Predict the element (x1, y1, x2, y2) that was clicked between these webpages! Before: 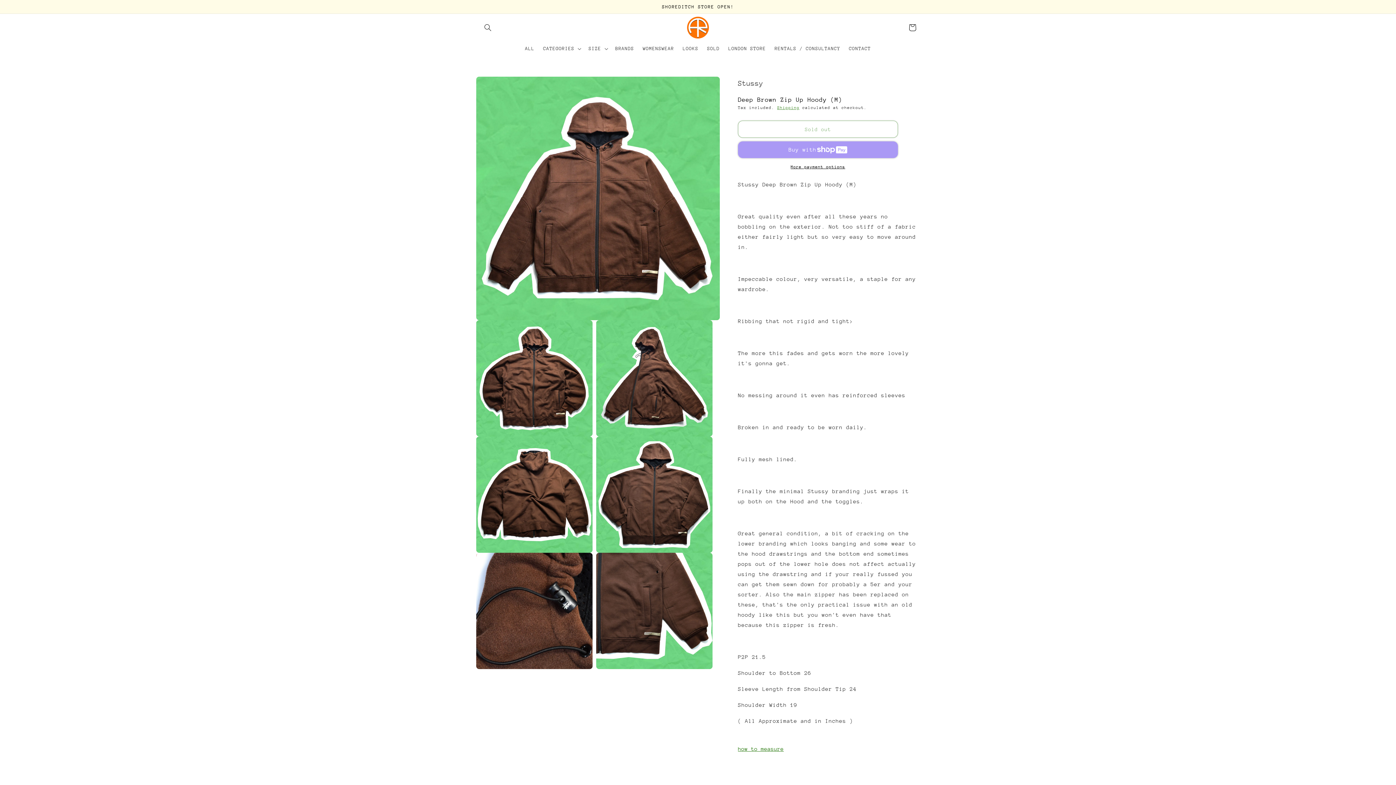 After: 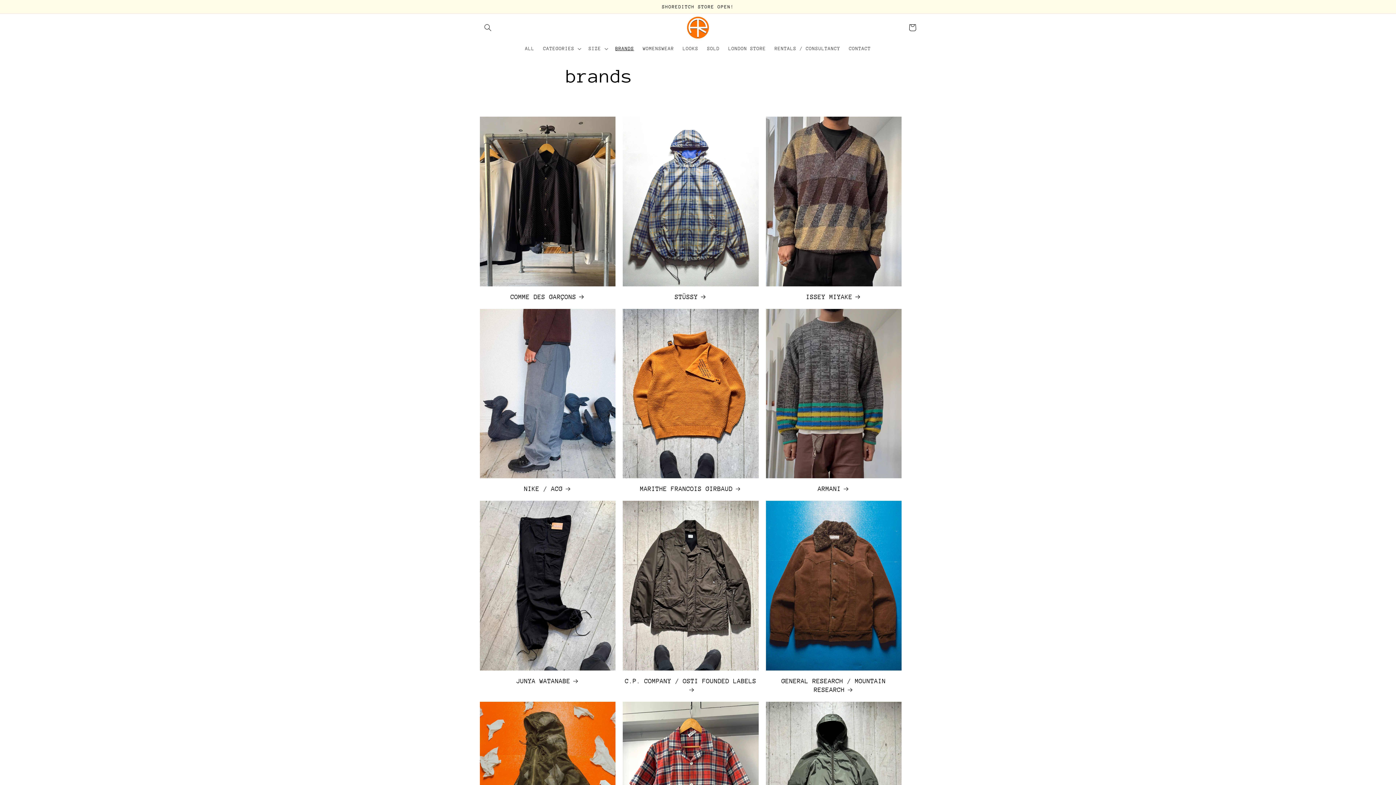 Action: bbox: (611, 41, 638, 56) label: BRANDS